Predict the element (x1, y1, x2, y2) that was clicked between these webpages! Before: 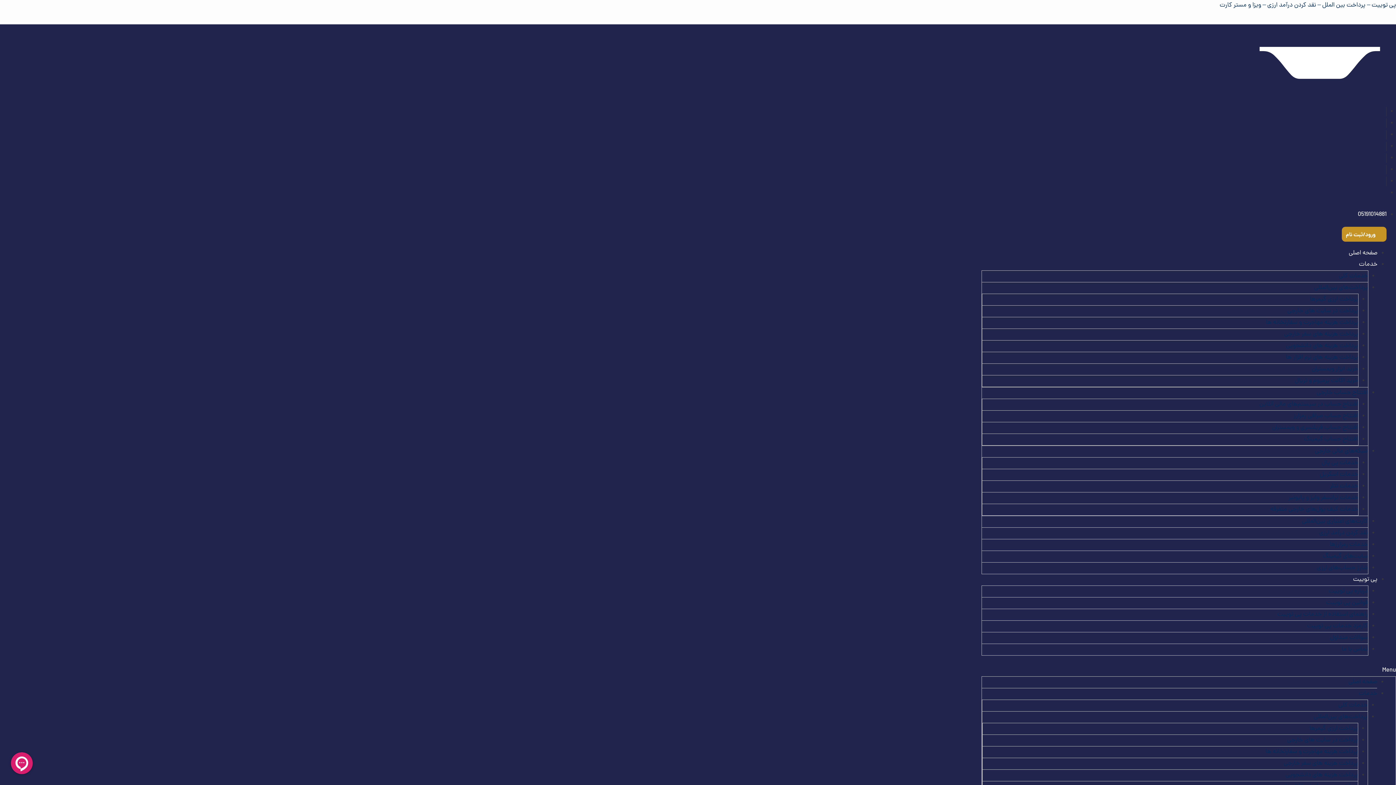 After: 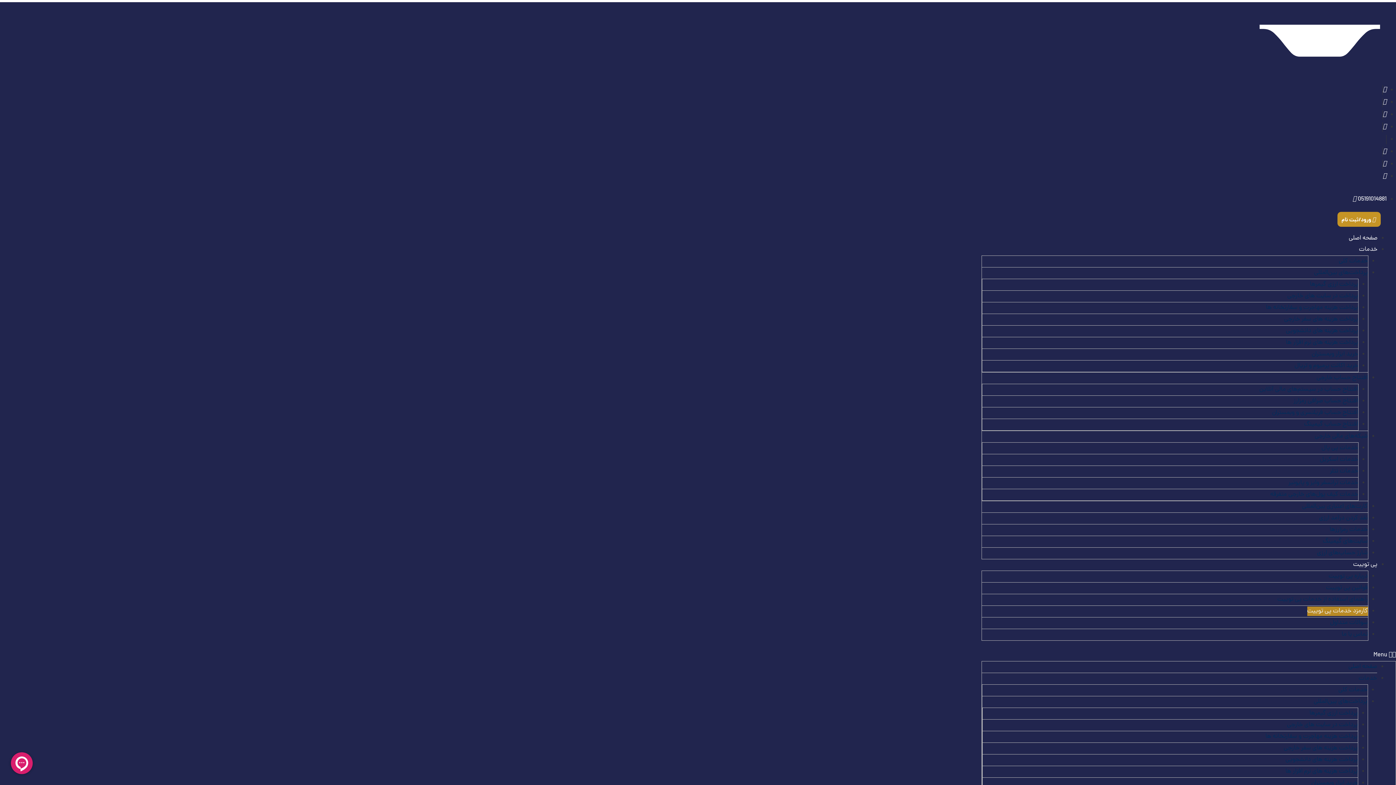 Action: label: کارمزد خدمات پی توییت bbox: (1307, 621, 1368, 631)